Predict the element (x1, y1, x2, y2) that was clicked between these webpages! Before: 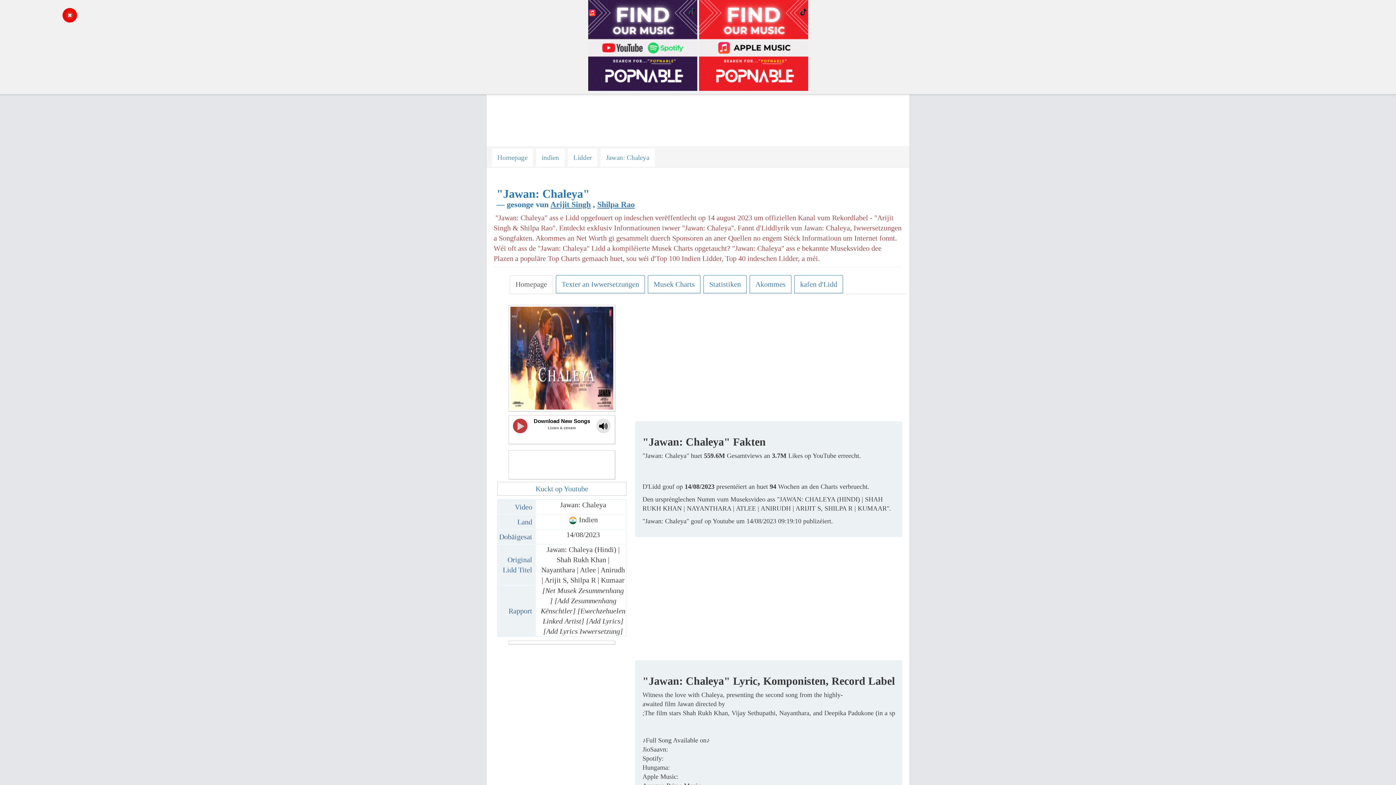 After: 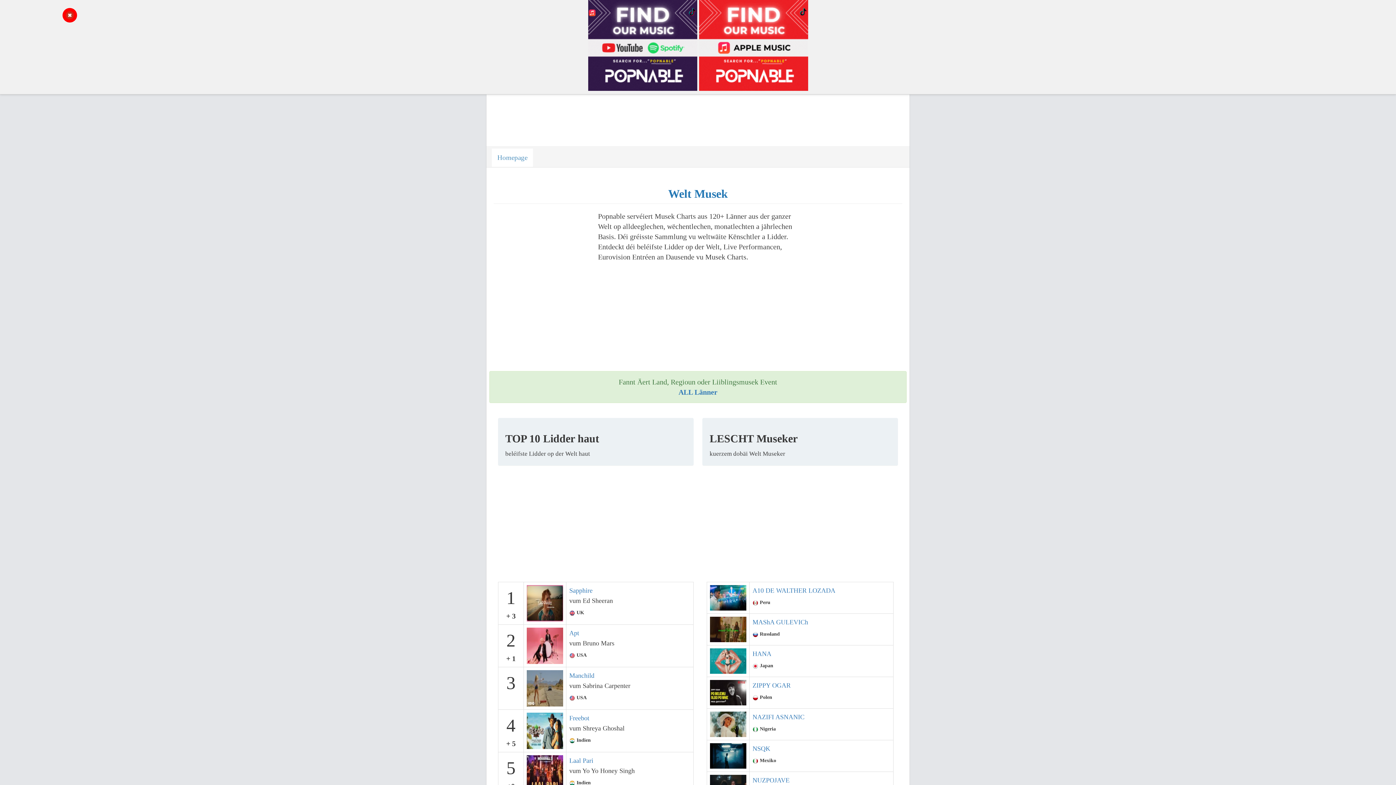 Action: bbox: (492, 148, 533, 166) label: Homepage